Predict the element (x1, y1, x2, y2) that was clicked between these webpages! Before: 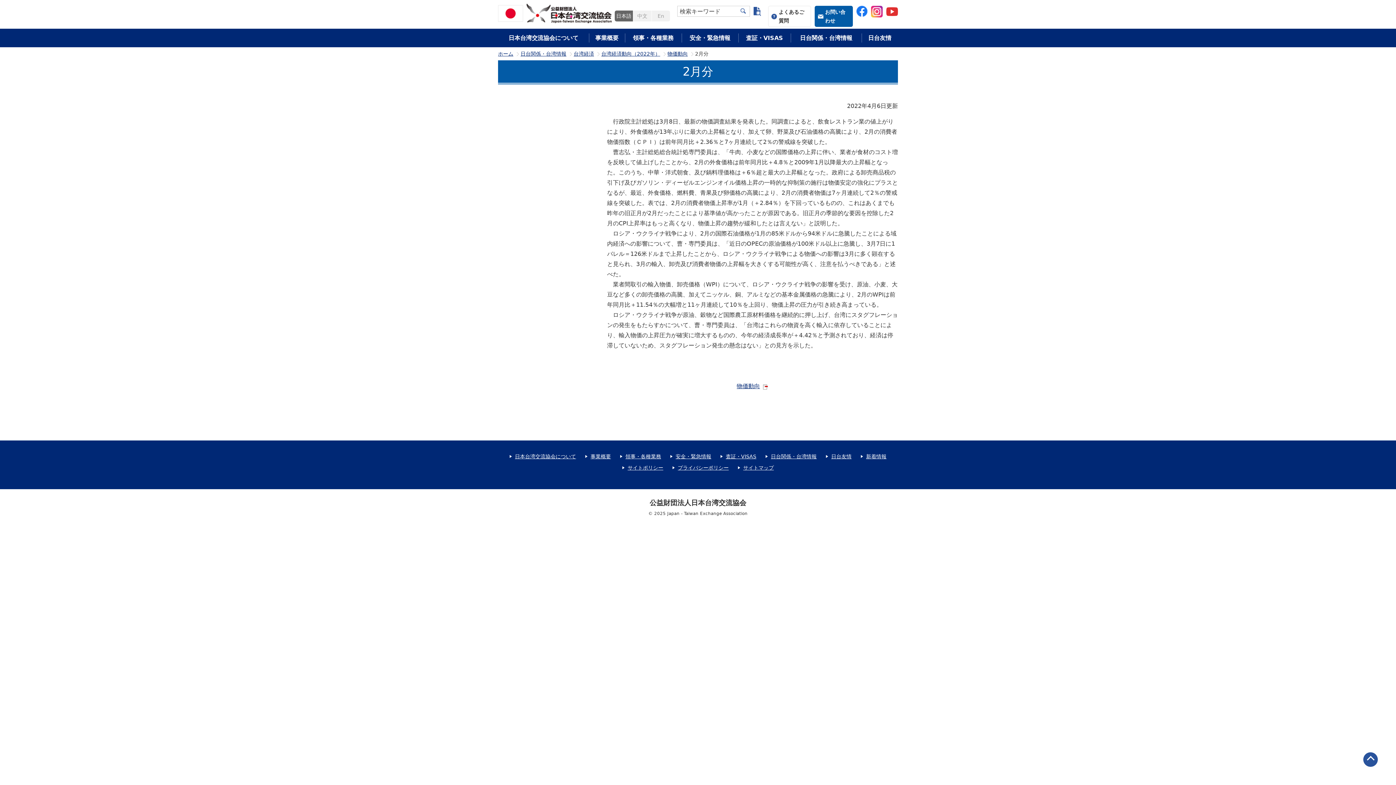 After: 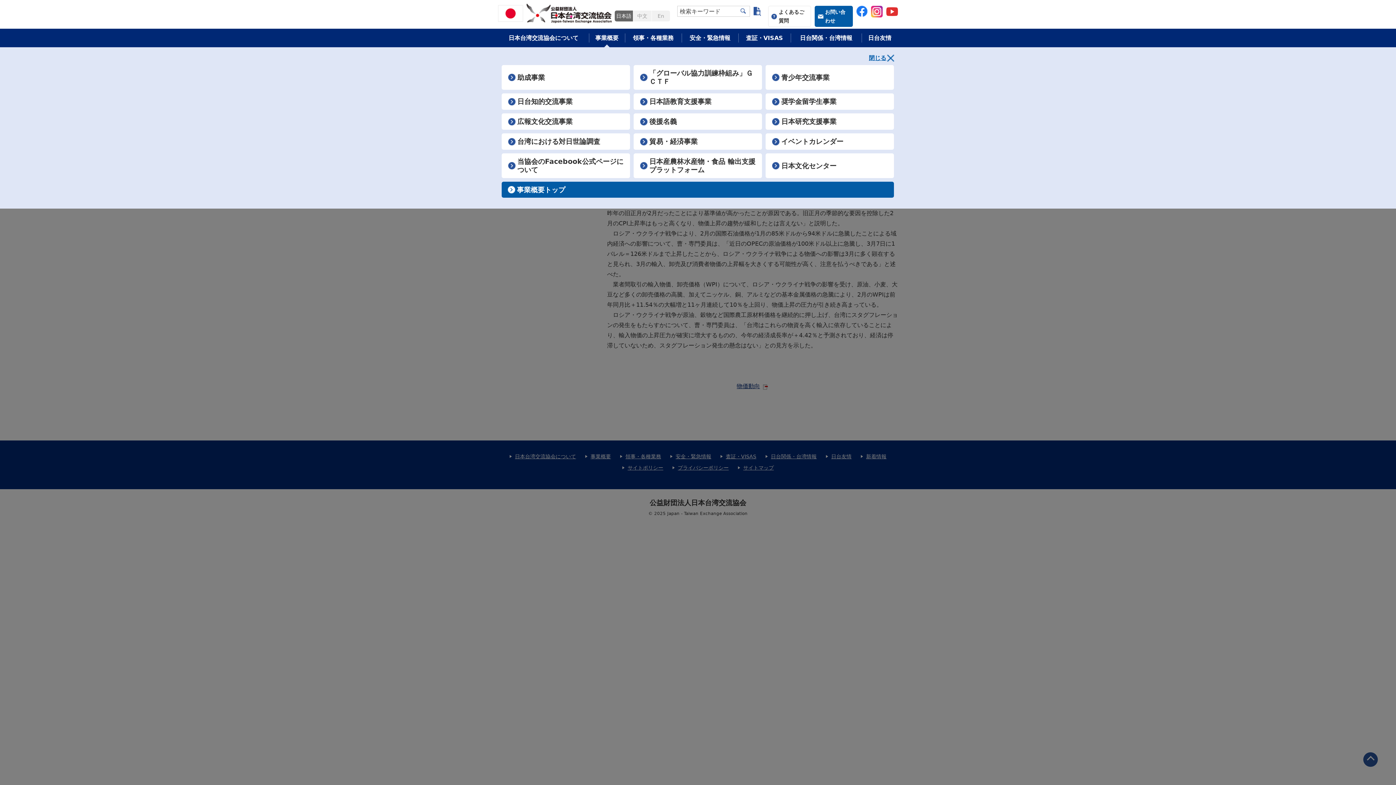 Action: label: 事業概要 bbox: (589, 28, 625, 47)